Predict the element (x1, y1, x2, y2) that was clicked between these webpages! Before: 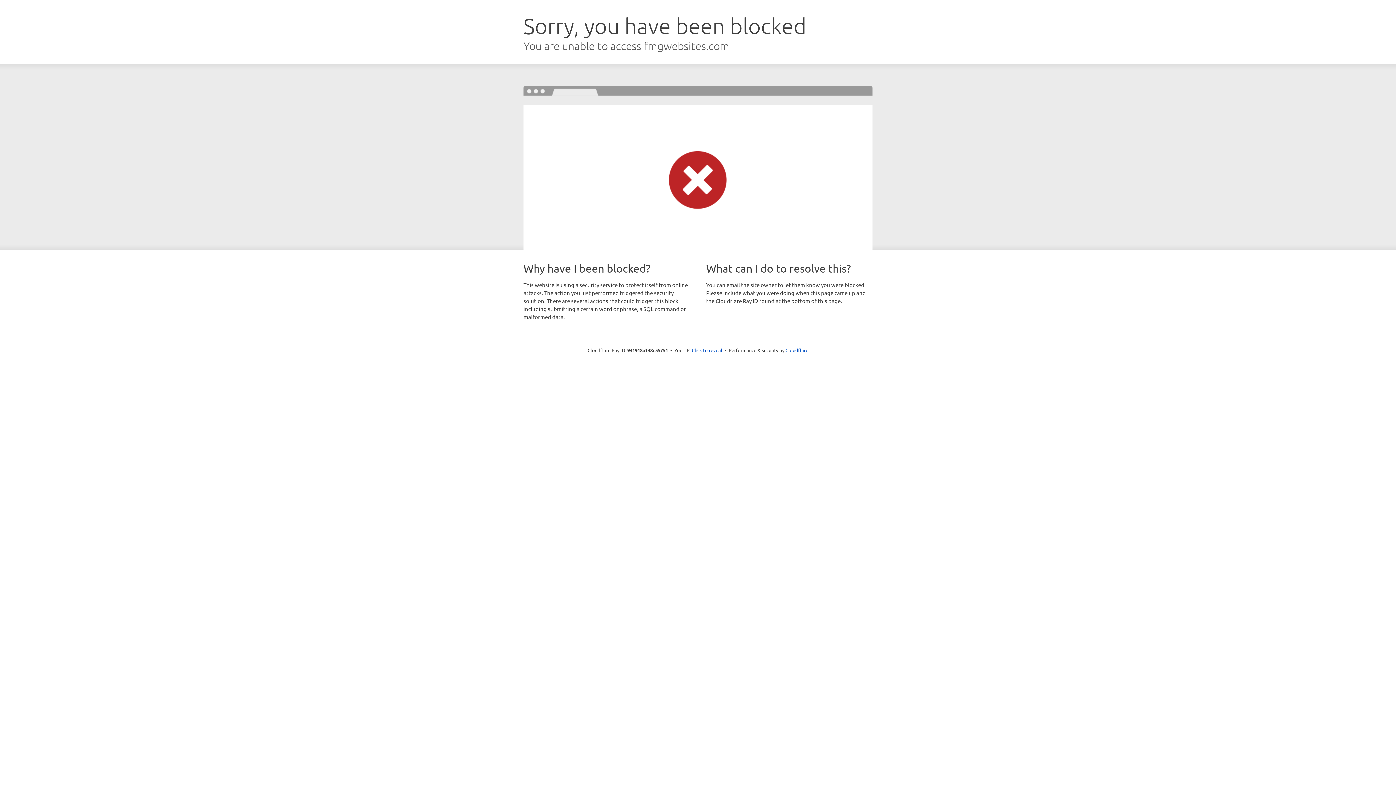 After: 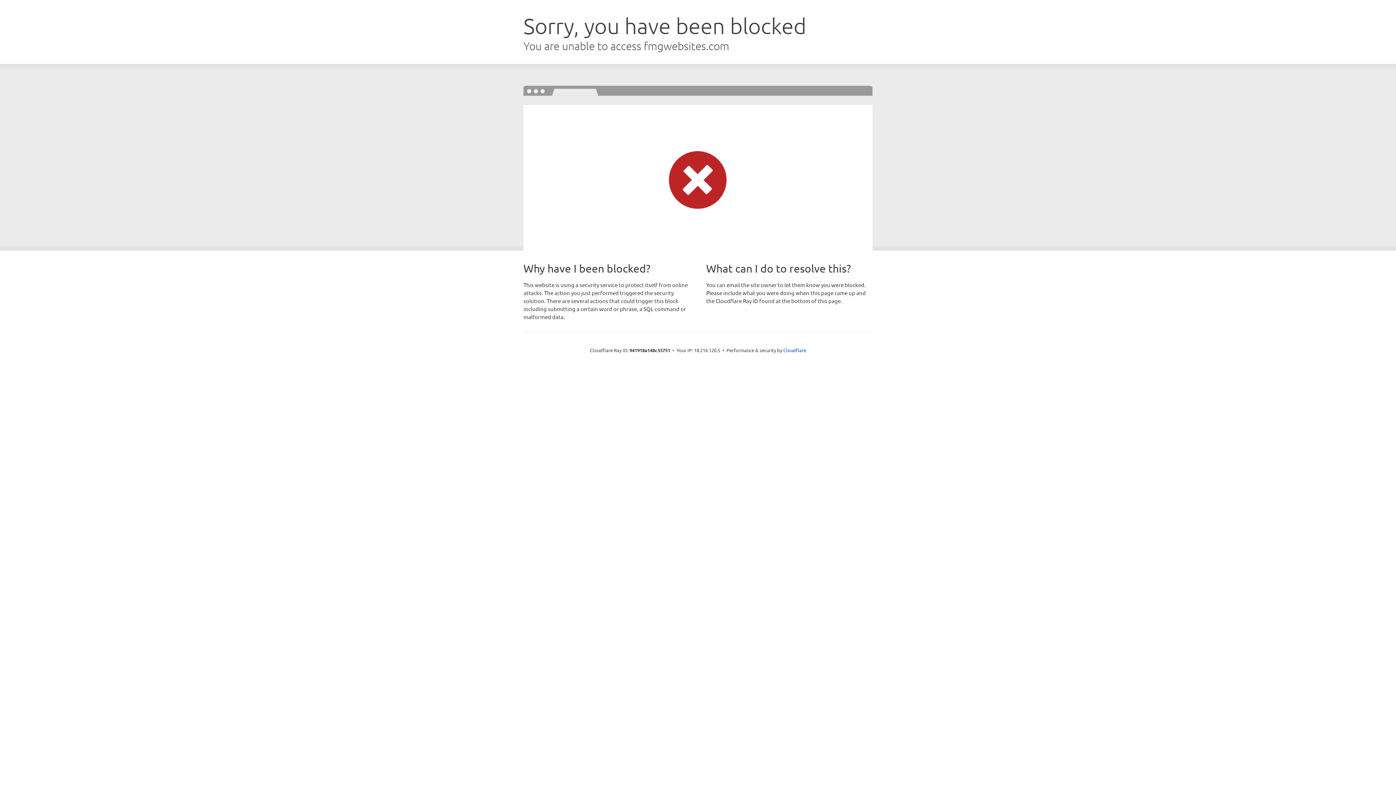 Action: bbox: (692, 346, 722, 353) label: Click to reveal